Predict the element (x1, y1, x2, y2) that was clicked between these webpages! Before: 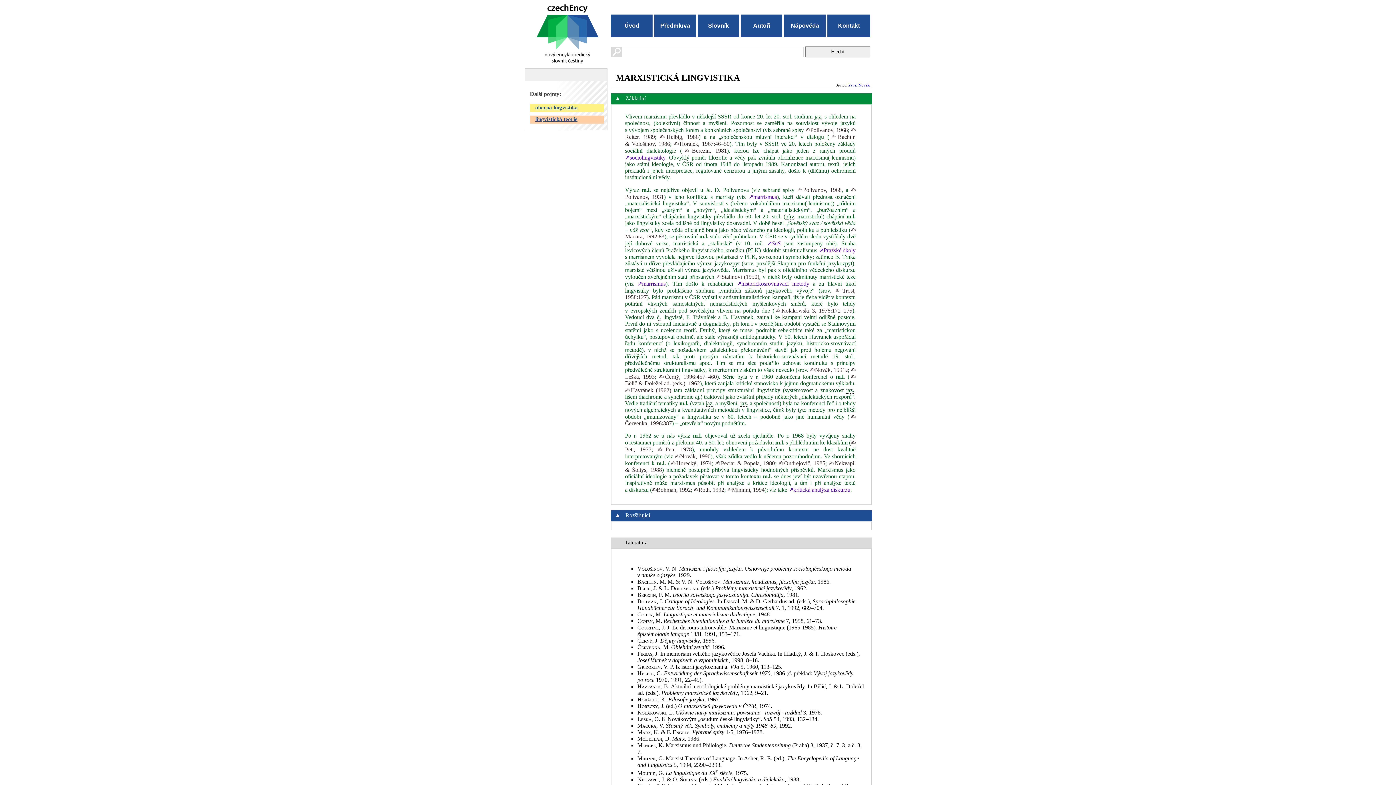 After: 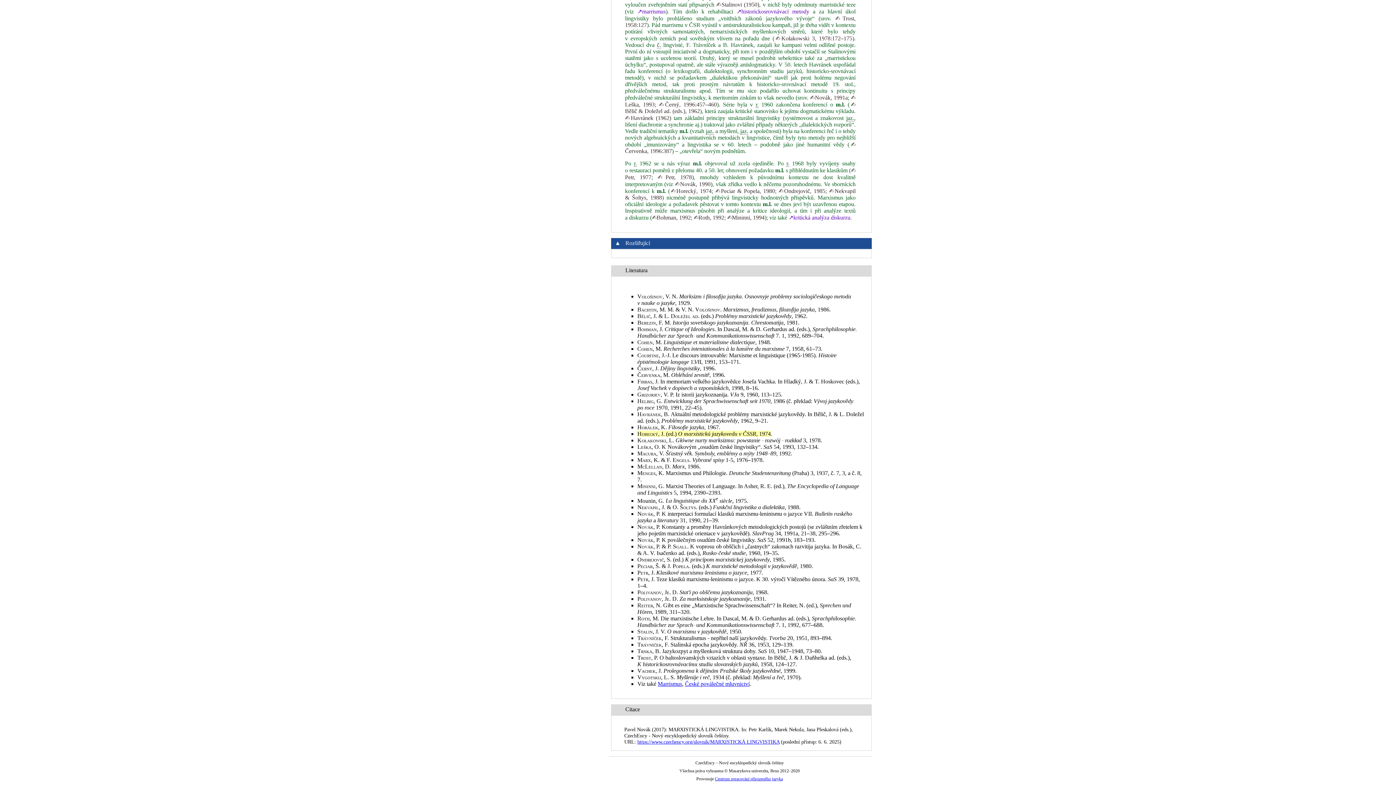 Action: bbox: (670, 460, 711, 466) label: ✍Horecký, 1974